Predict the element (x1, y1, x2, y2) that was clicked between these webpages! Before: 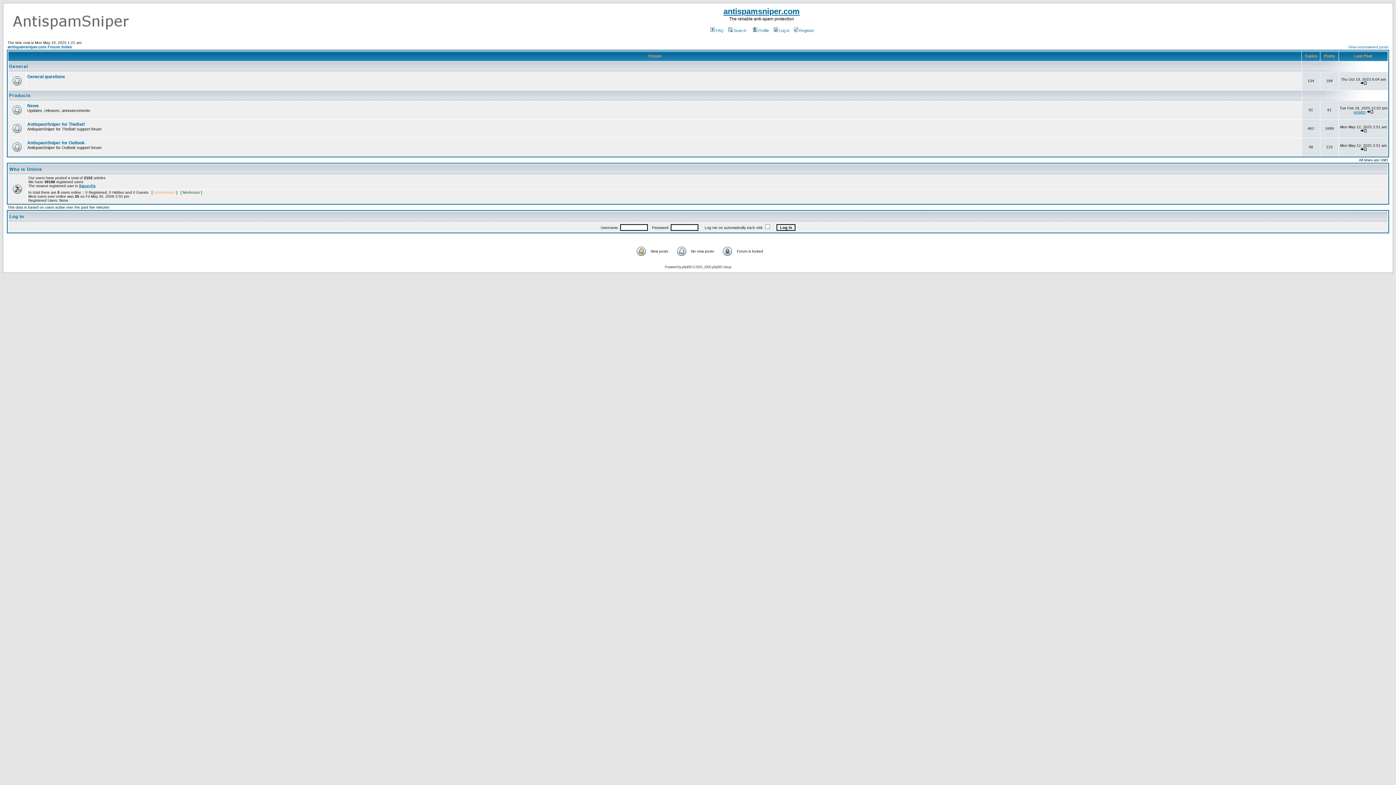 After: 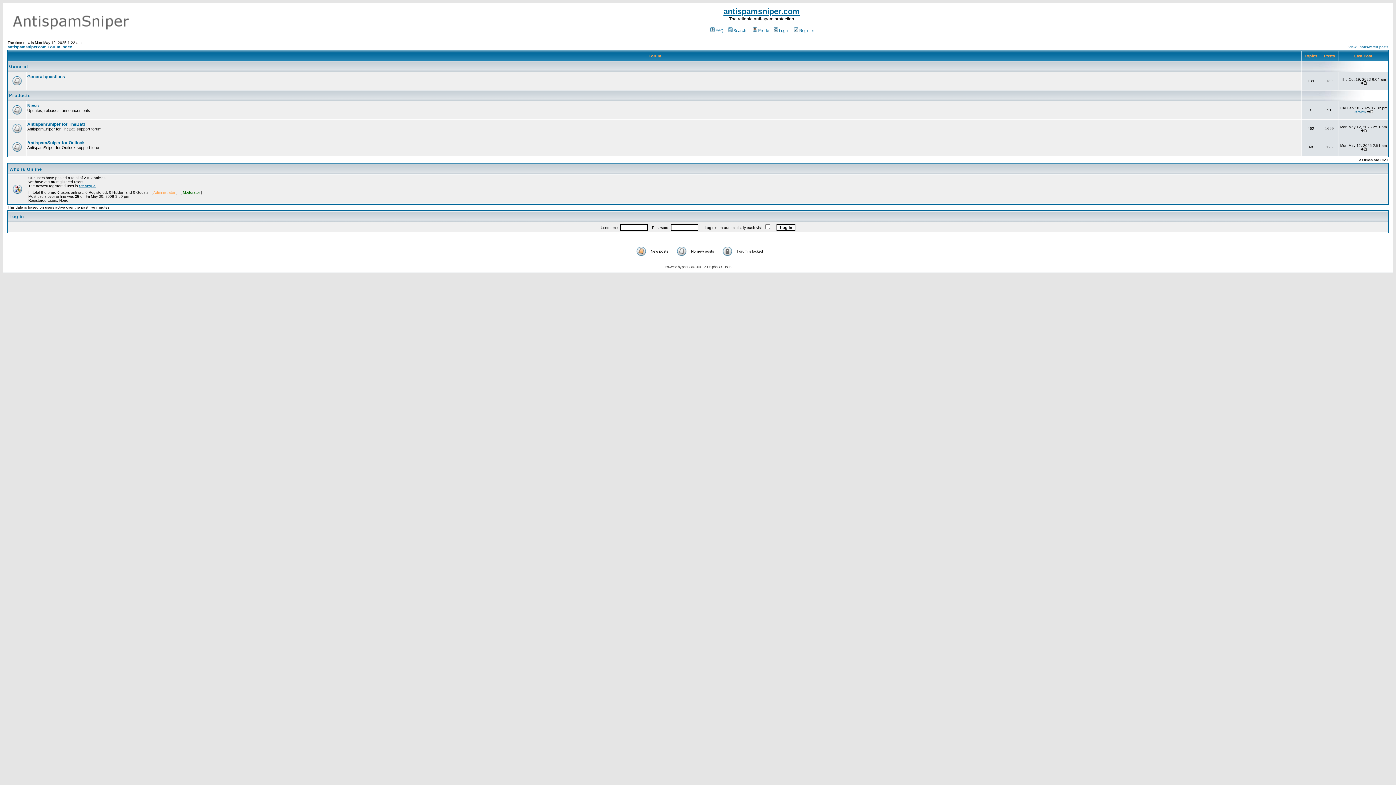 Action: bbox: (6, 27, 134, 33)